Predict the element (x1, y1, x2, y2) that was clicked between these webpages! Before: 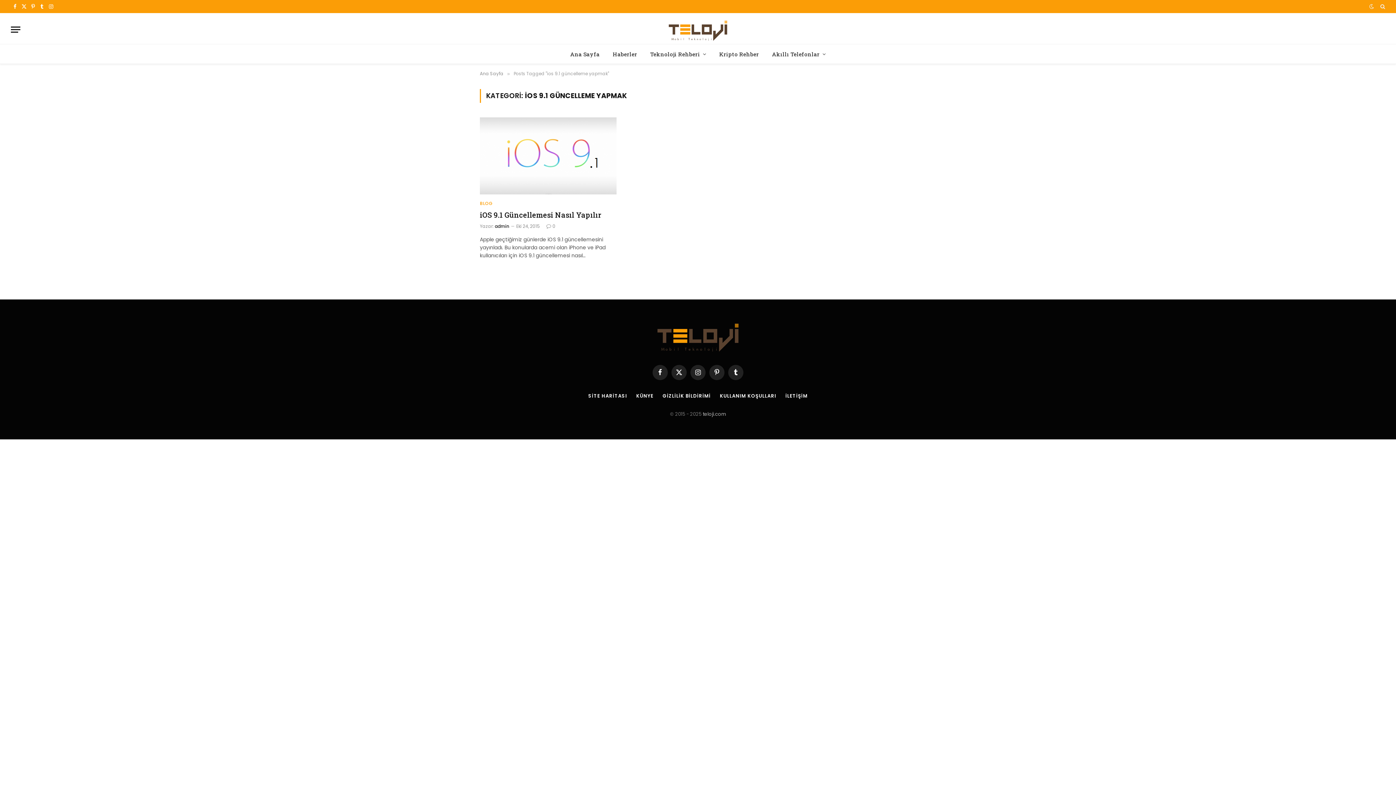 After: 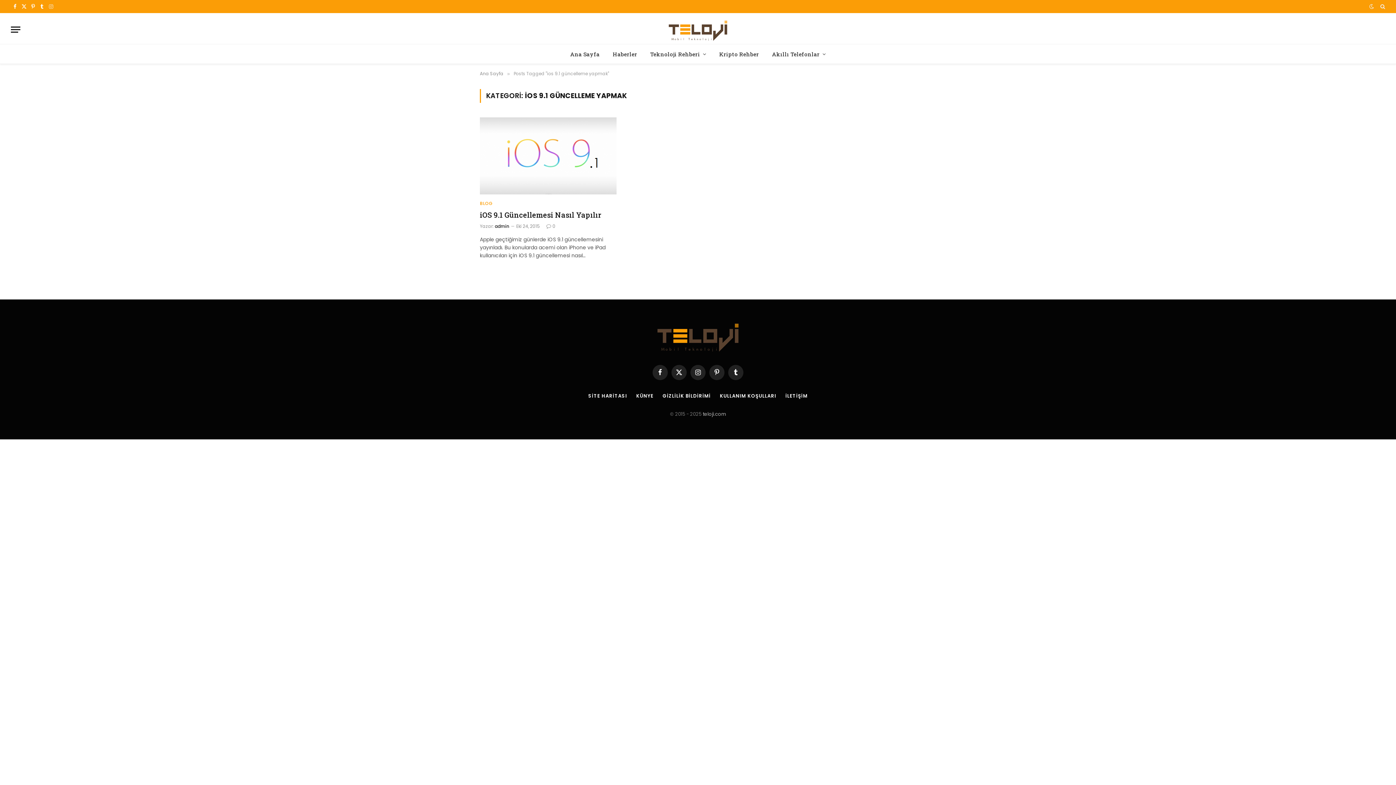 Action: label: Instagram bbox: (46, 0, 55, 13)